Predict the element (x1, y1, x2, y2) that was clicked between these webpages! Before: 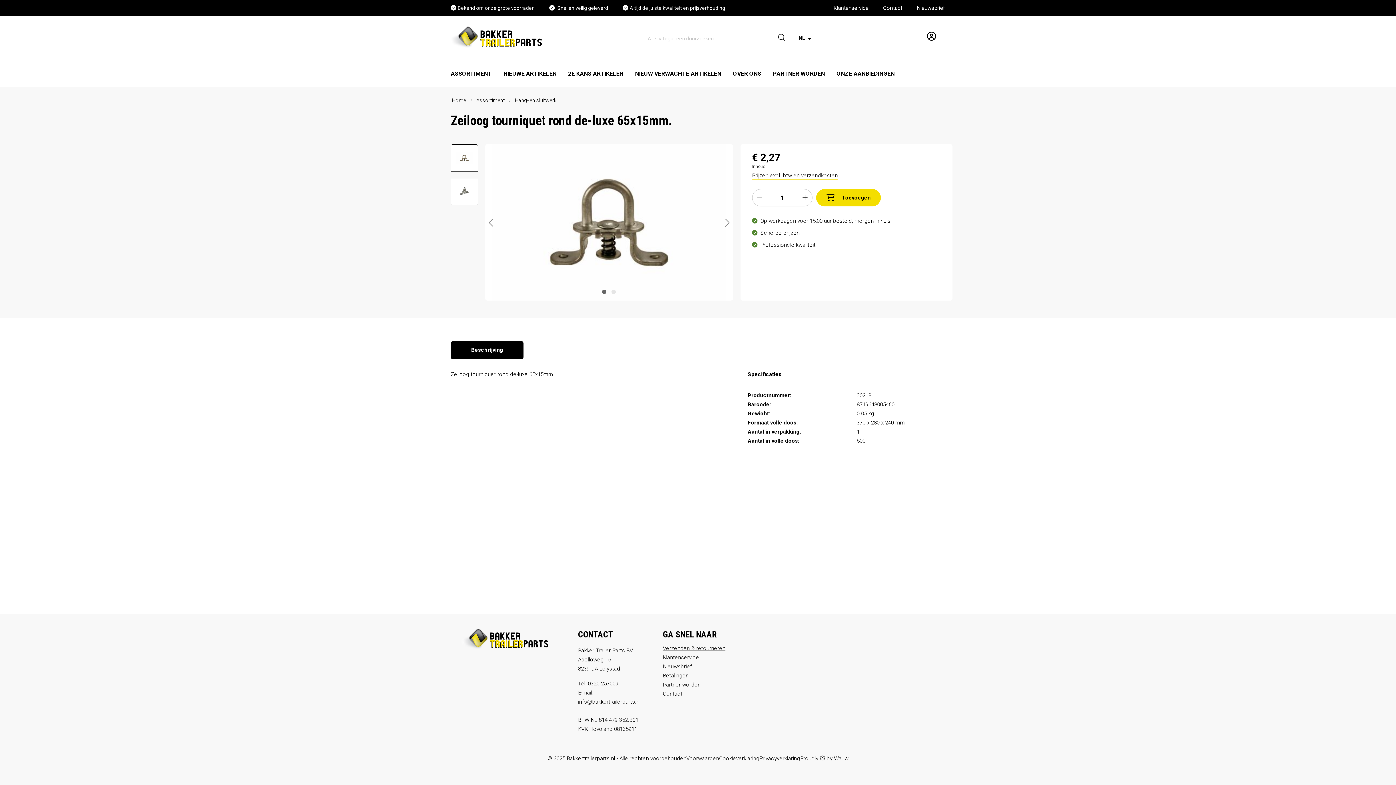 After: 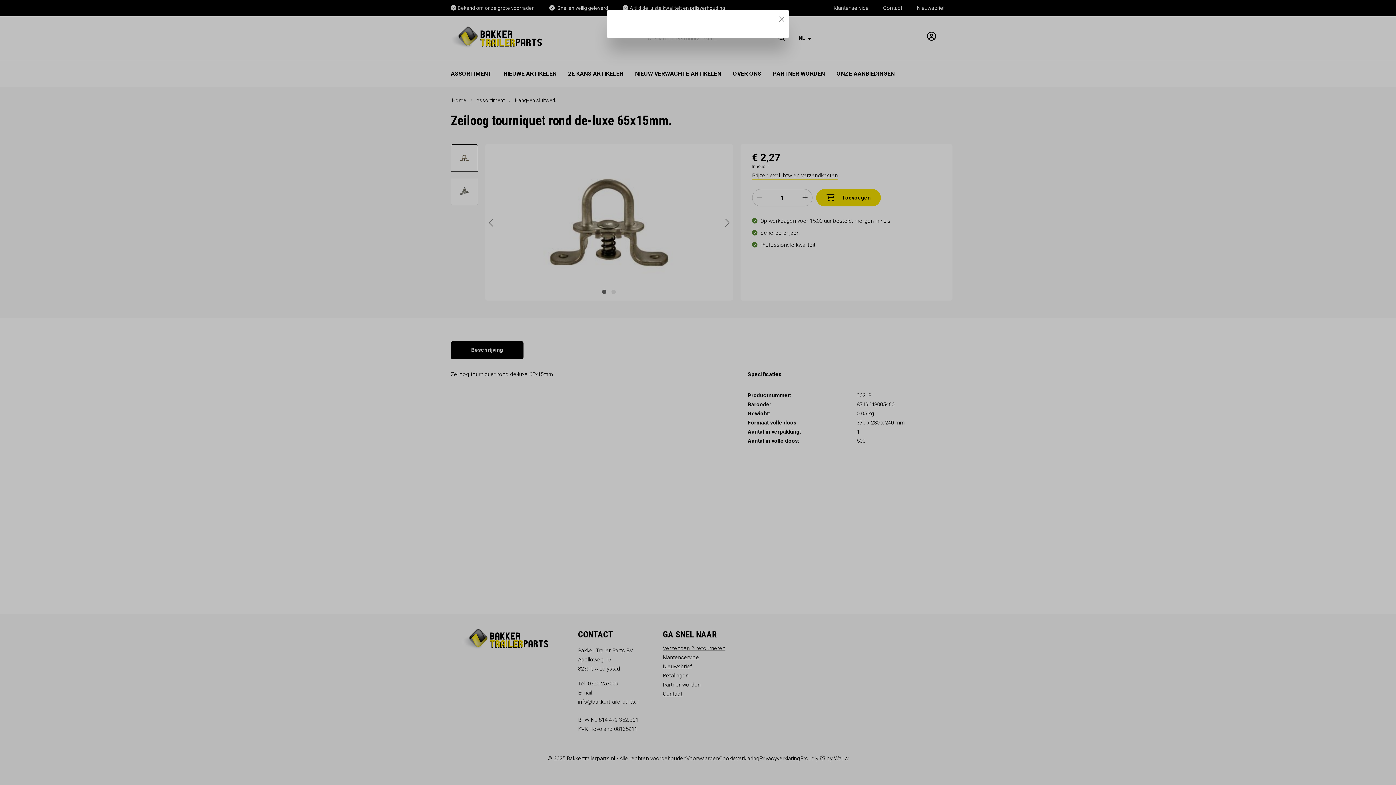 Action: bbox: (752, 172, 838, 179) label: Prijzen excl. btw en verzendkosten